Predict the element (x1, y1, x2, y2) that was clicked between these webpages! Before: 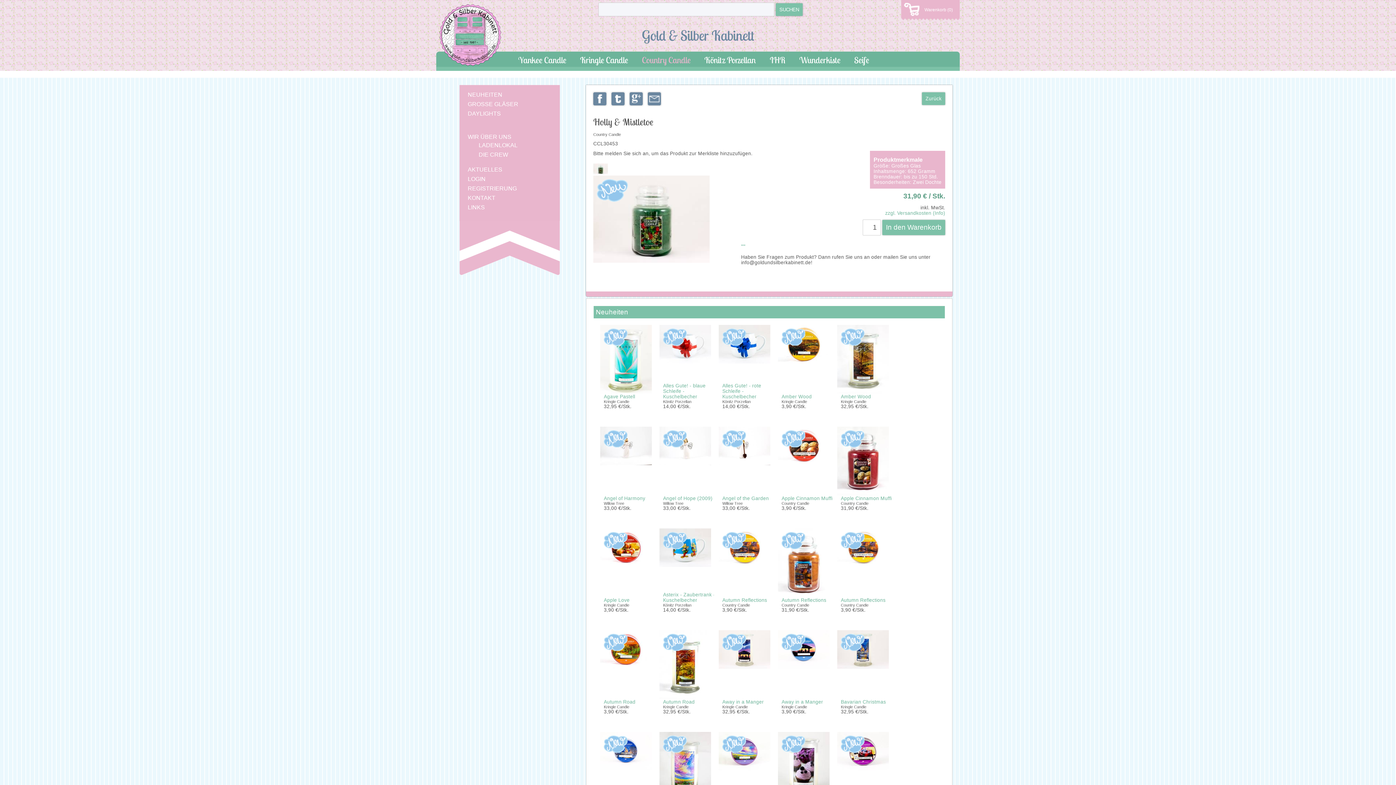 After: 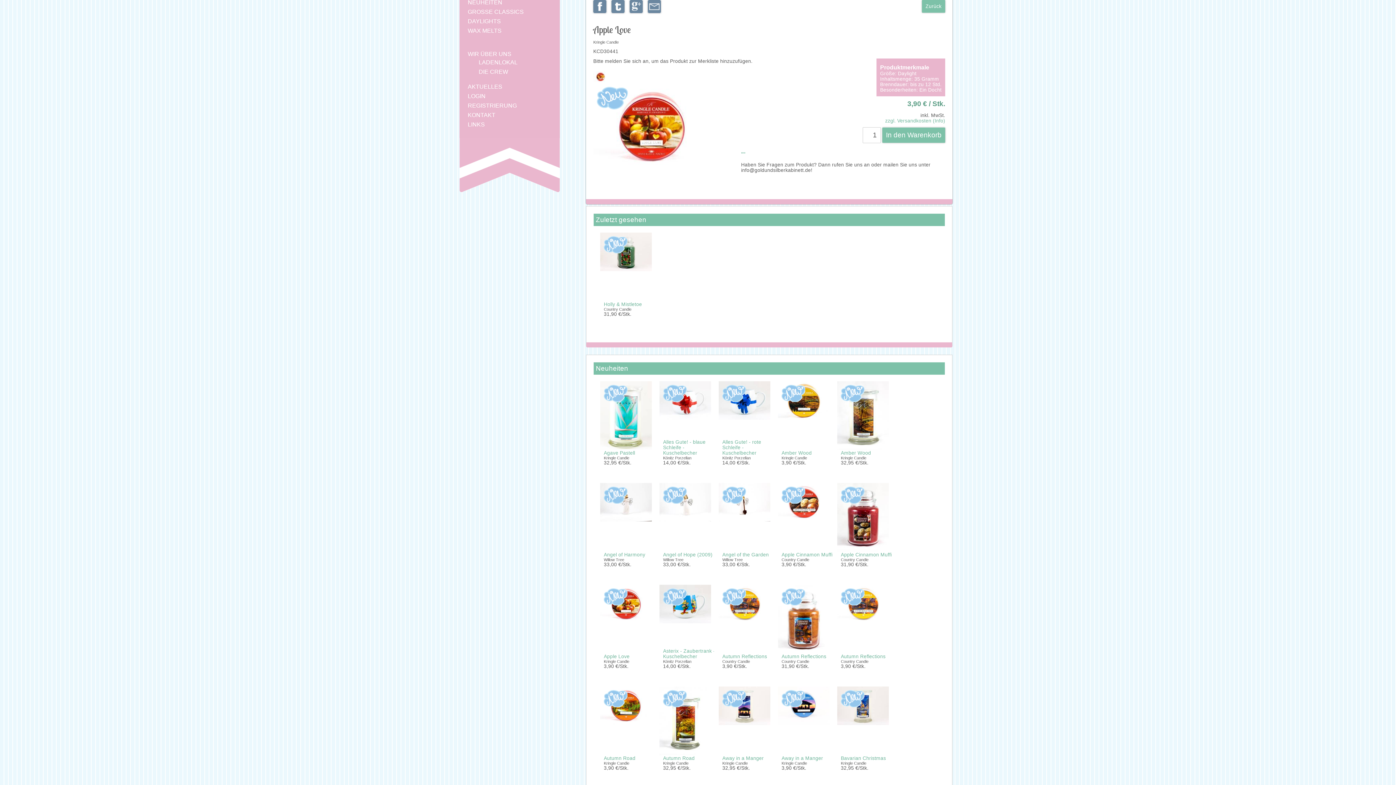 Action: bbox: (597, 525, 654, 616)